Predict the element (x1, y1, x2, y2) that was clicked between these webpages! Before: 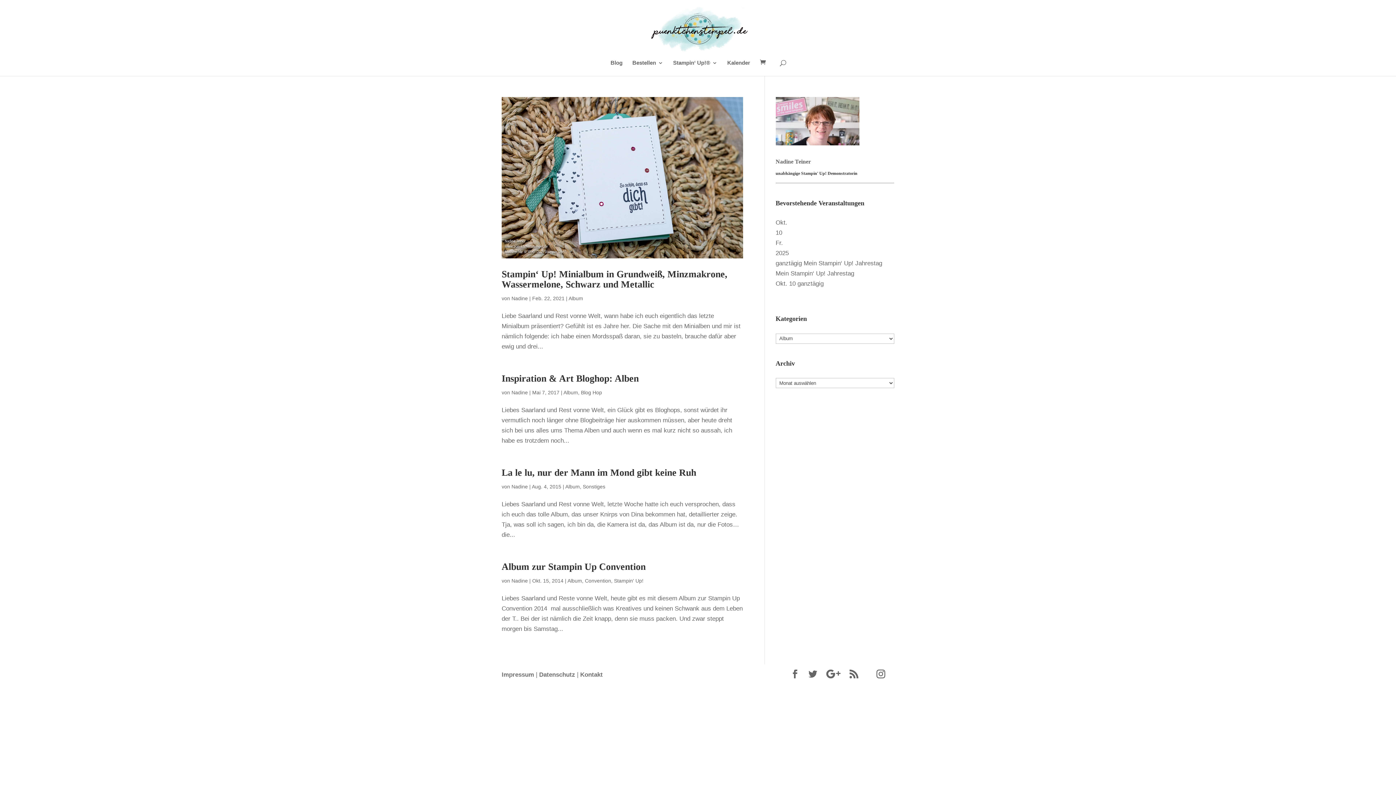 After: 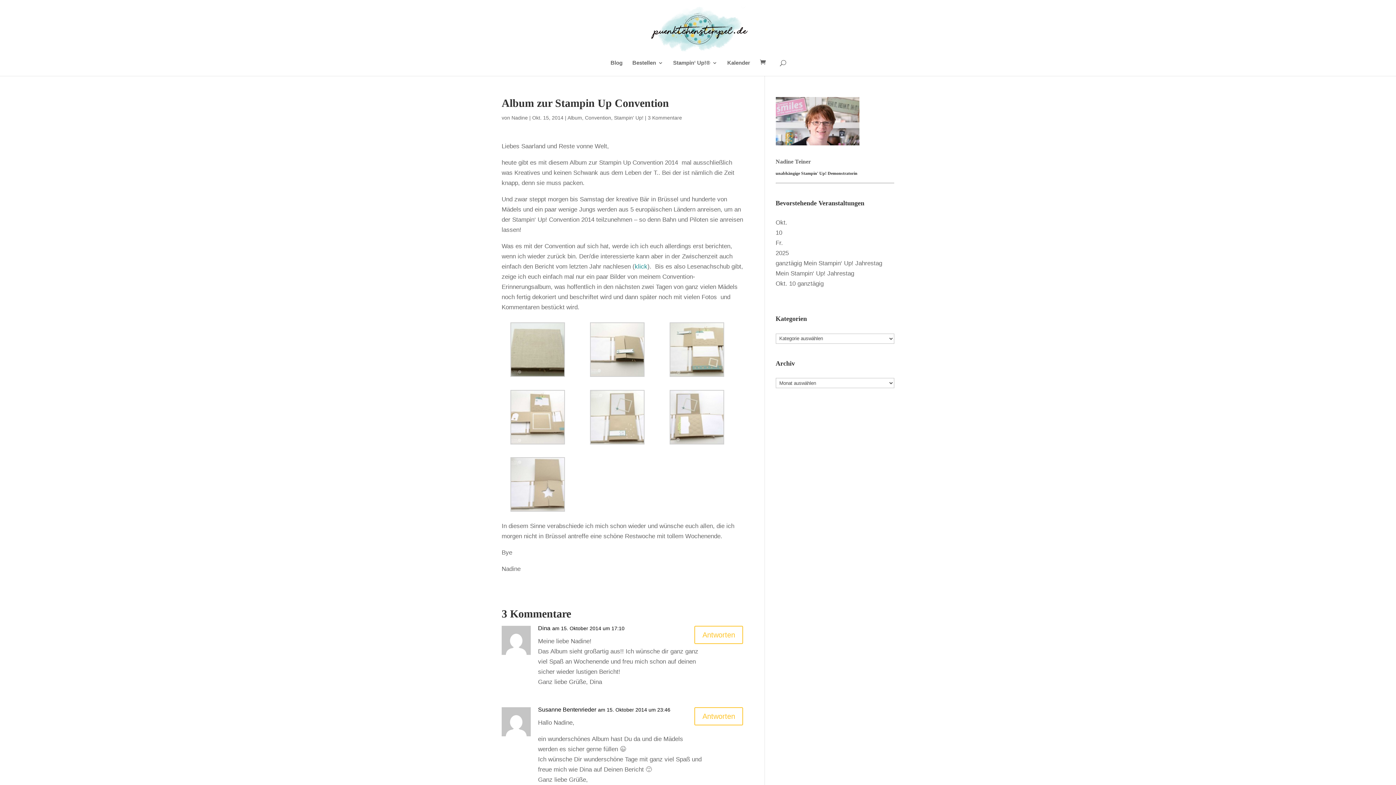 Action: bbox: (501, 561, 645, 572) label: Album zur Stampin Up Convention